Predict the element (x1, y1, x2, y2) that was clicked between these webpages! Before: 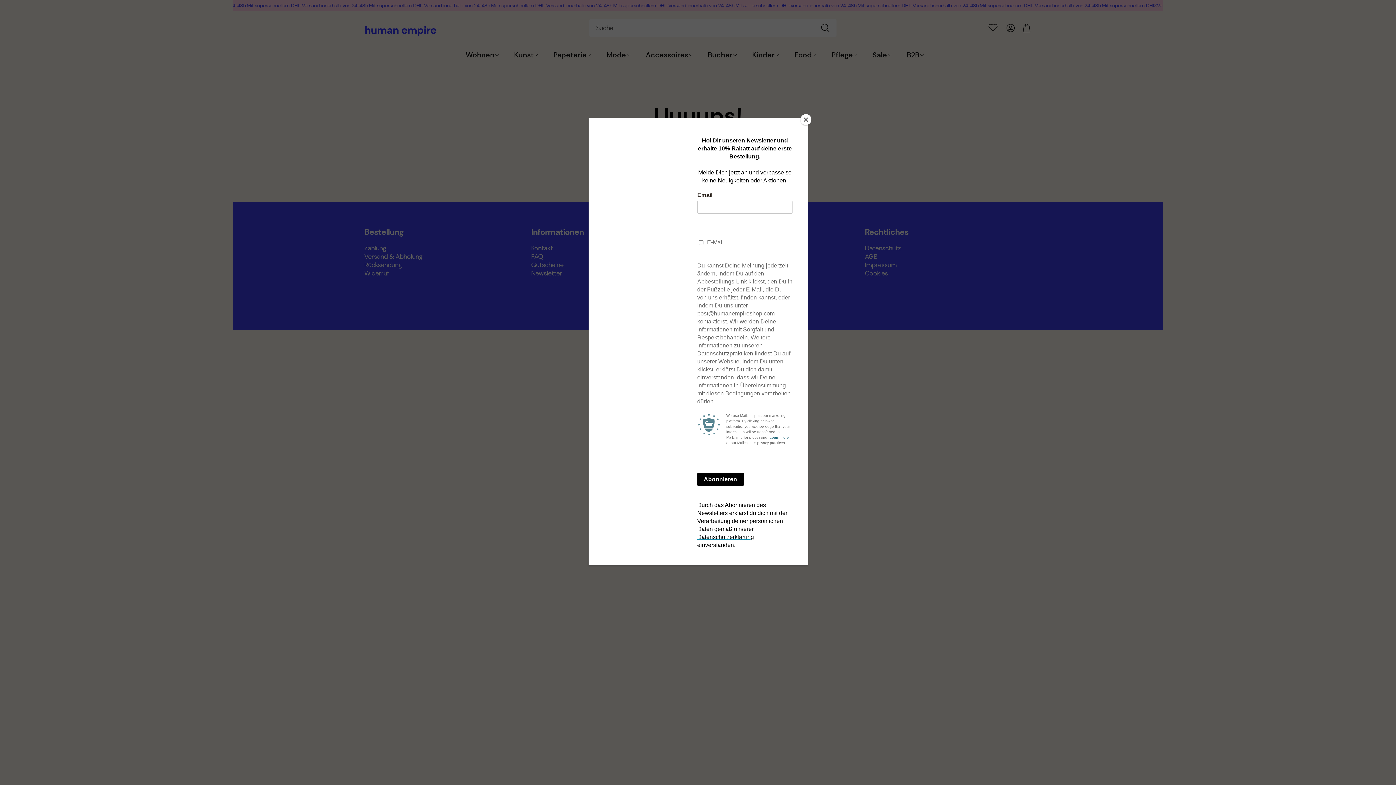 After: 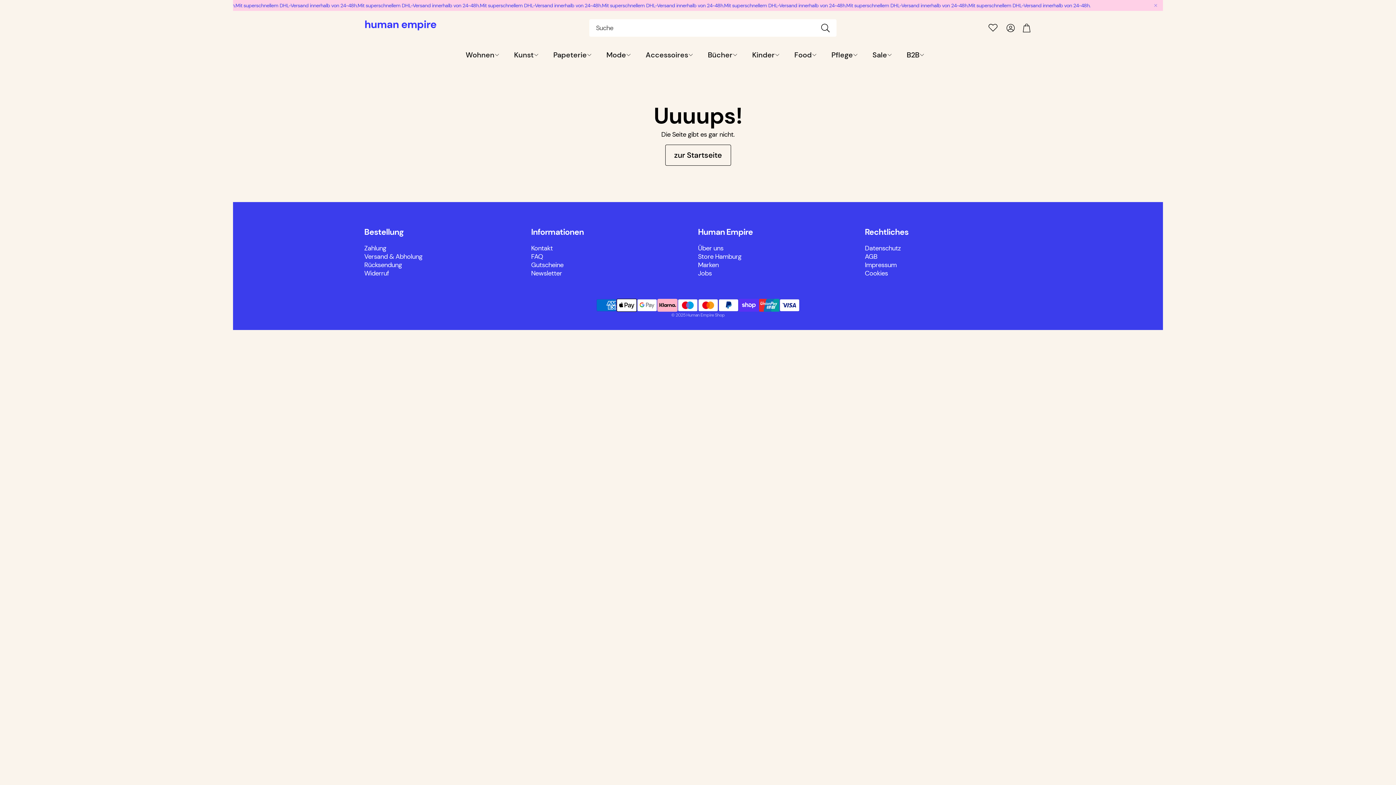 Action: bbox: (800, 114, 811, 125) label: Close